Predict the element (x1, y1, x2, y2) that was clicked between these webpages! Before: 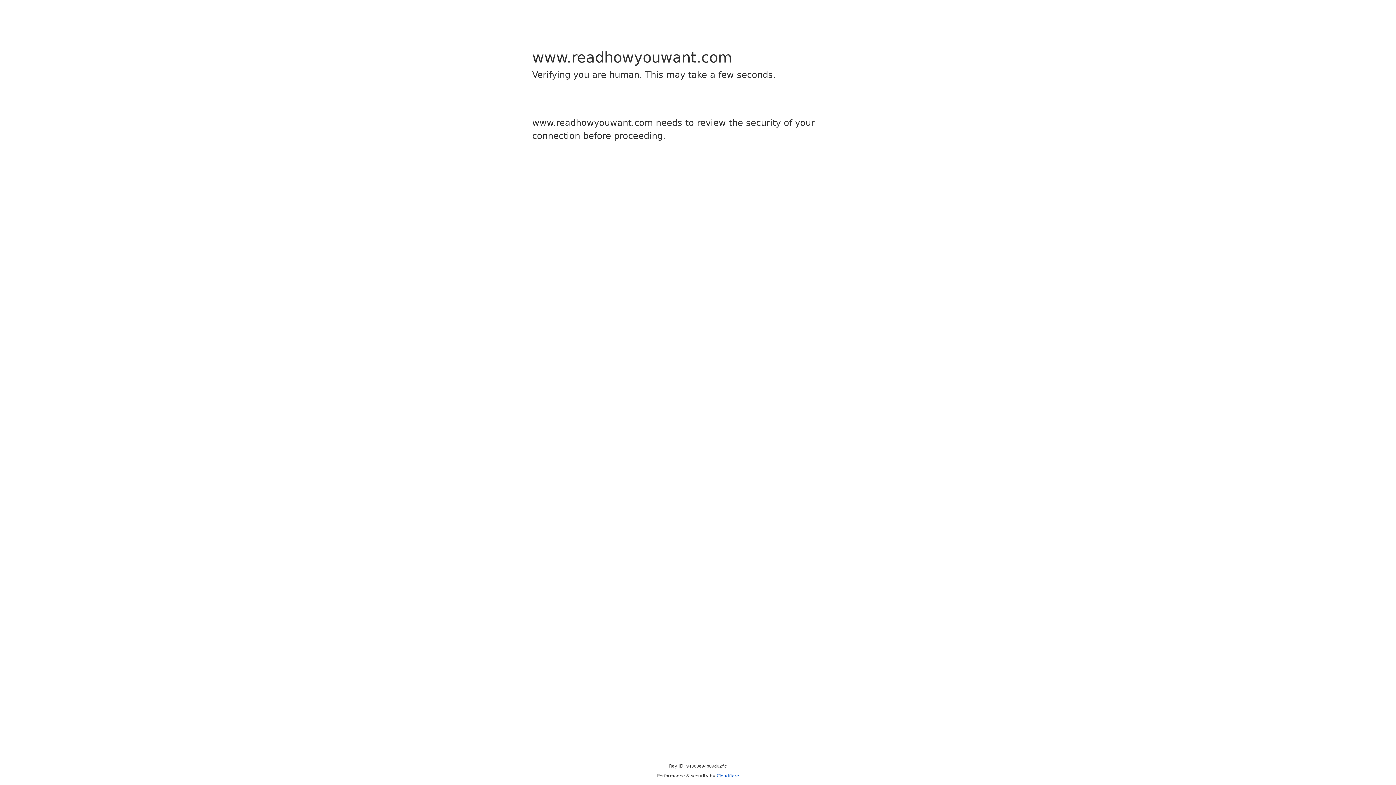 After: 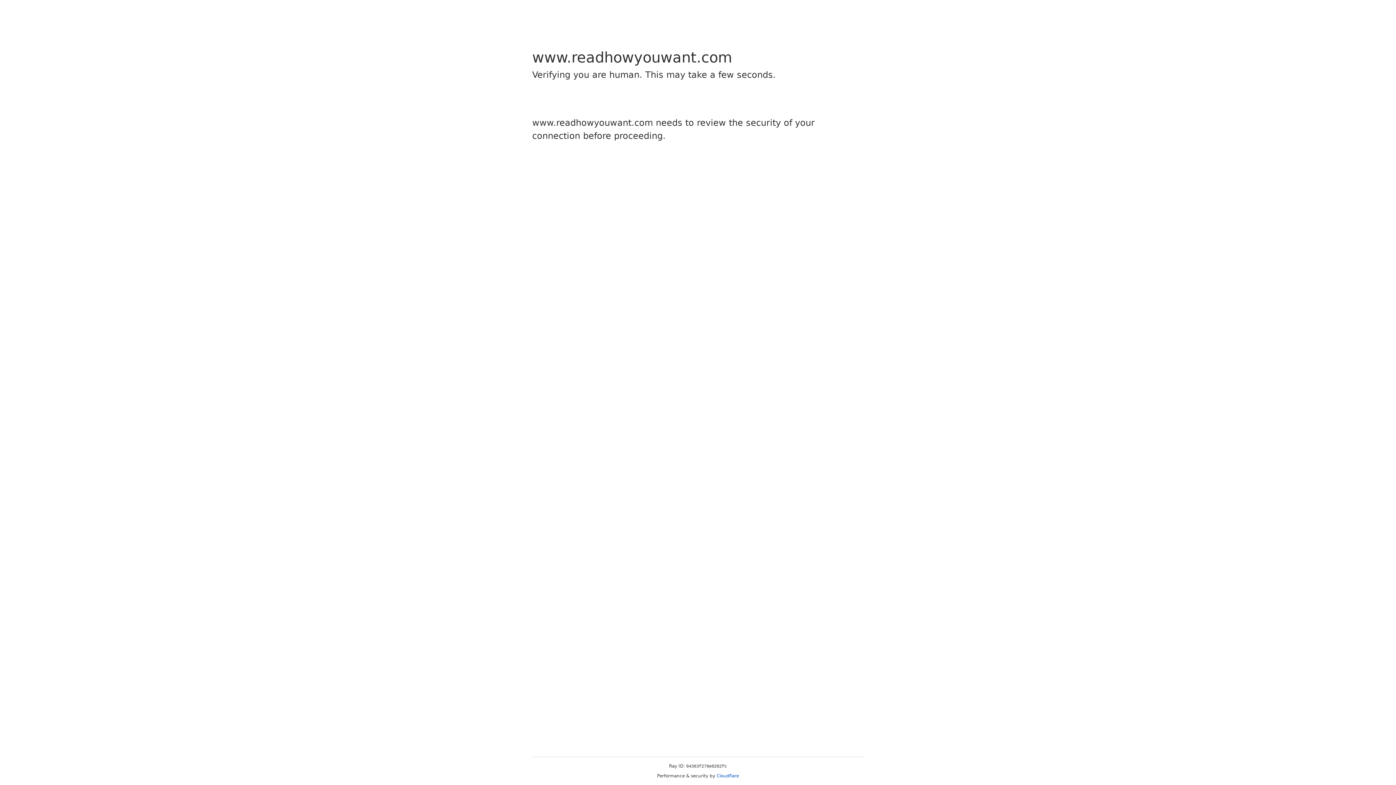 Action: label: Cloudflare bbox: (716, 773, 739, 778)